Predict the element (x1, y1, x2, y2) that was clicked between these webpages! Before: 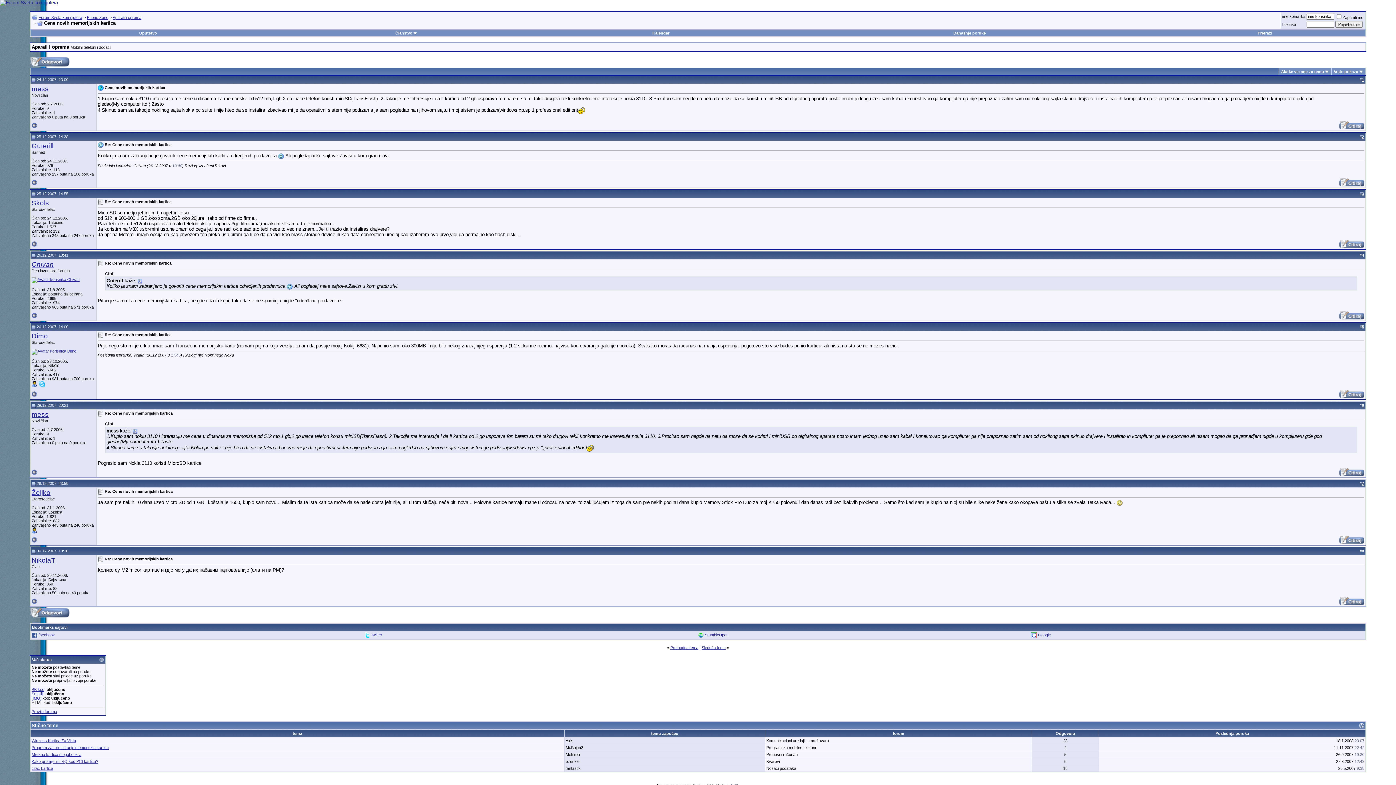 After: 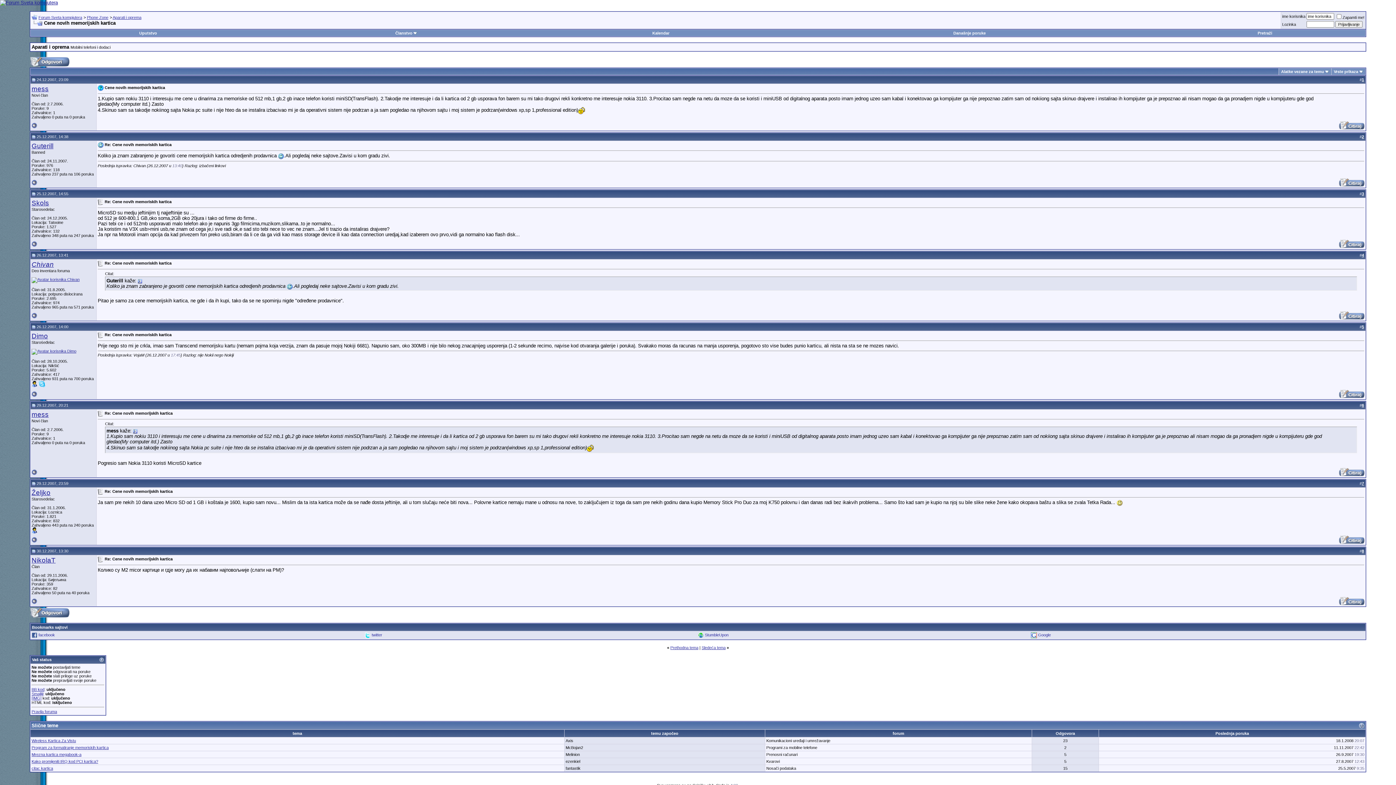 Action: bbox: (1031, 633, 1037, 637)